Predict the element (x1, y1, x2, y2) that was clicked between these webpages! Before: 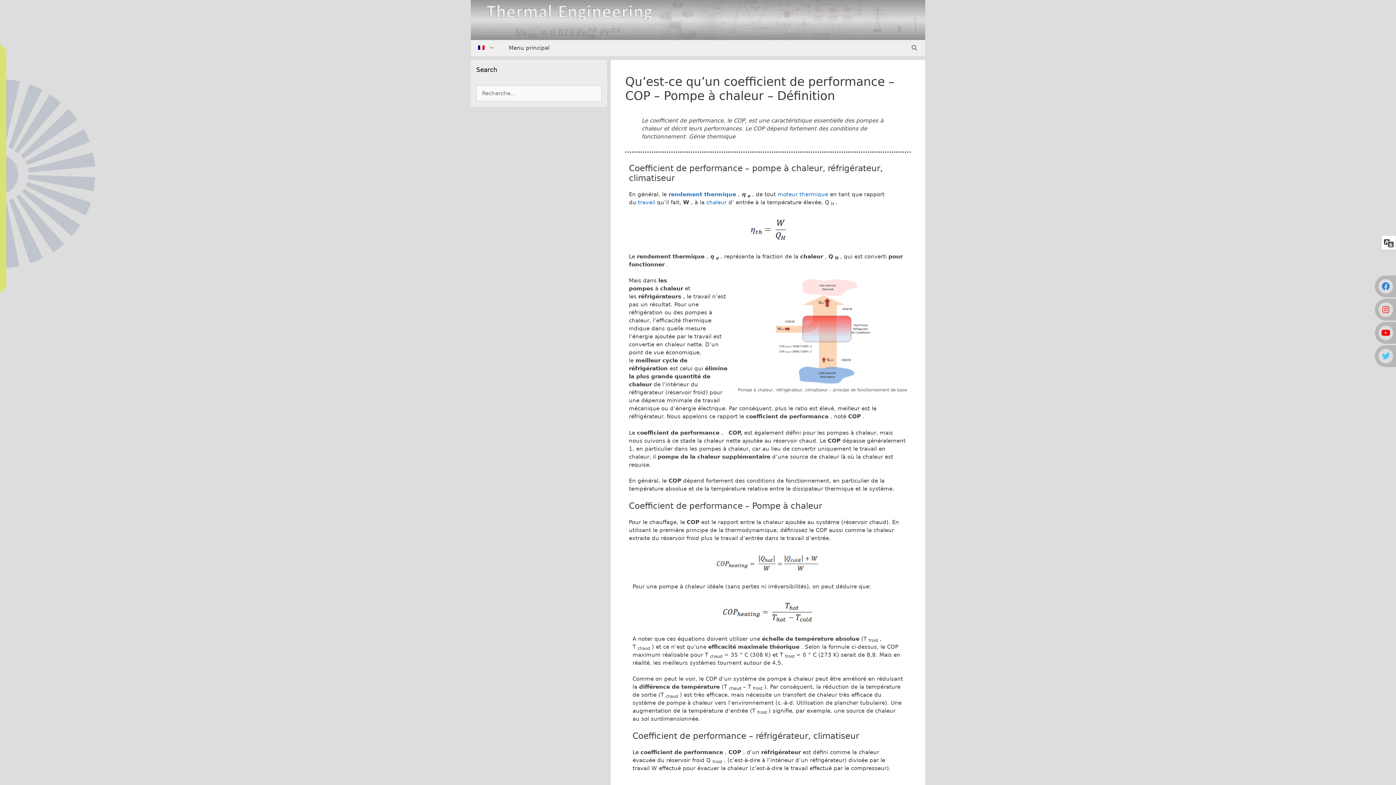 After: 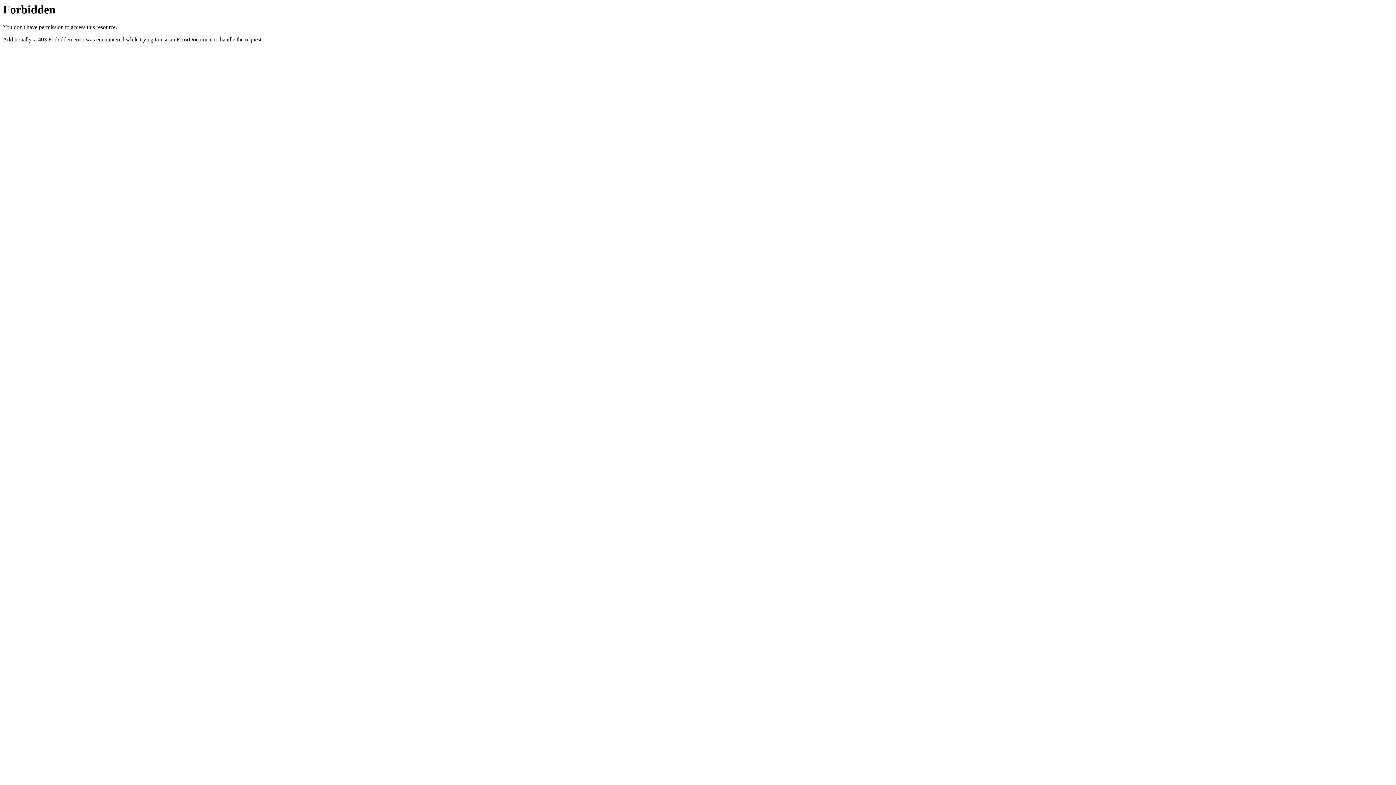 Action: label: travail bbox: (638, 199, 655, 205)